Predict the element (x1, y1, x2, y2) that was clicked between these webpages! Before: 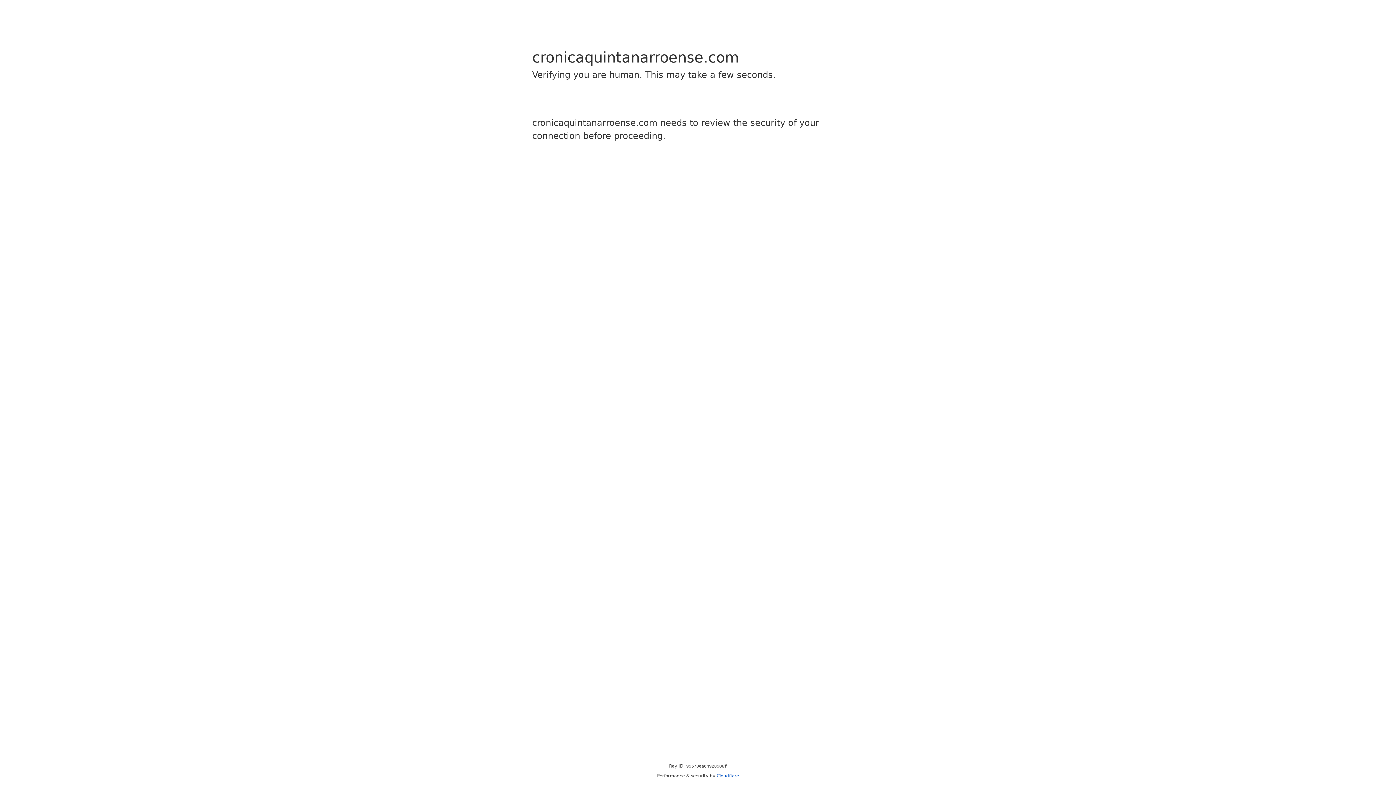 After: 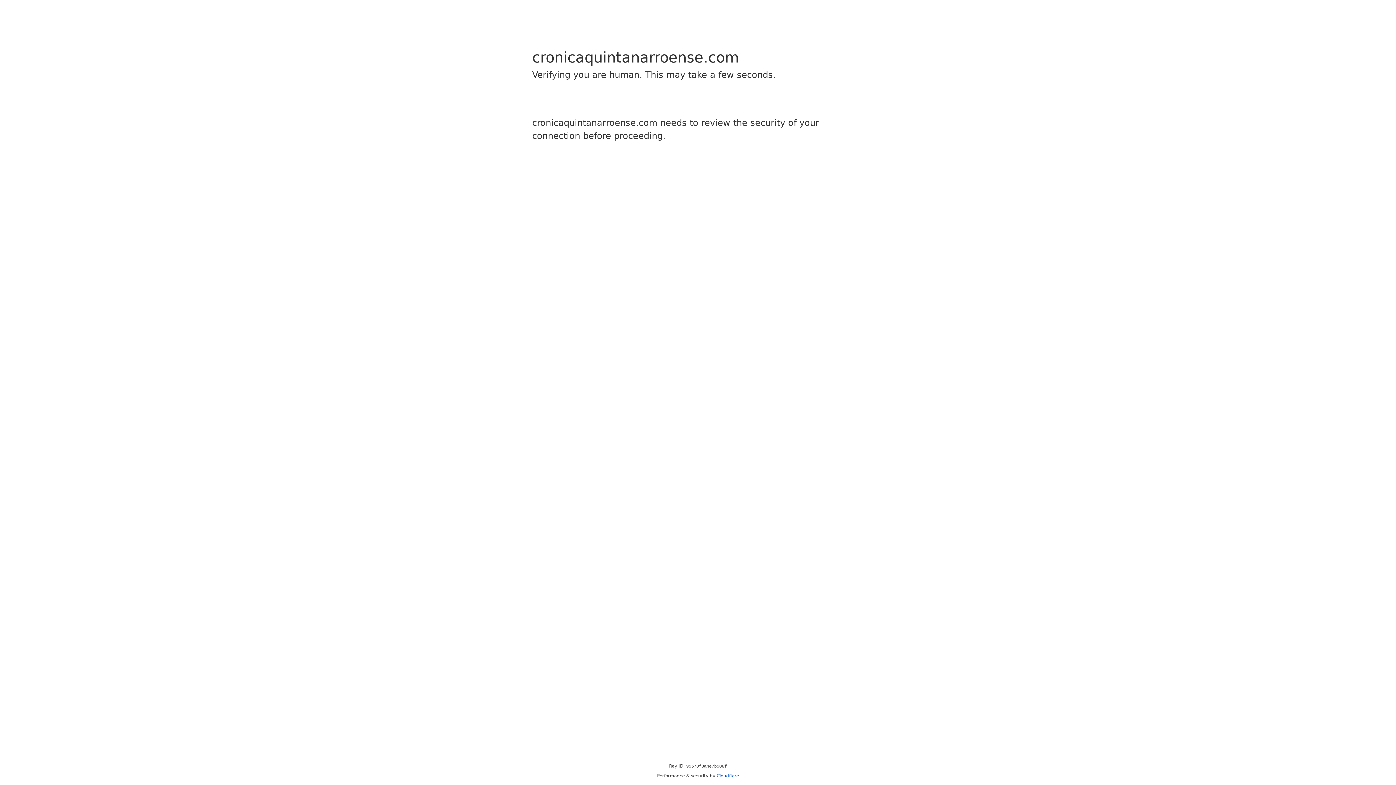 Action: bbox: (716, 773, 739, 778) label: Cloudflare